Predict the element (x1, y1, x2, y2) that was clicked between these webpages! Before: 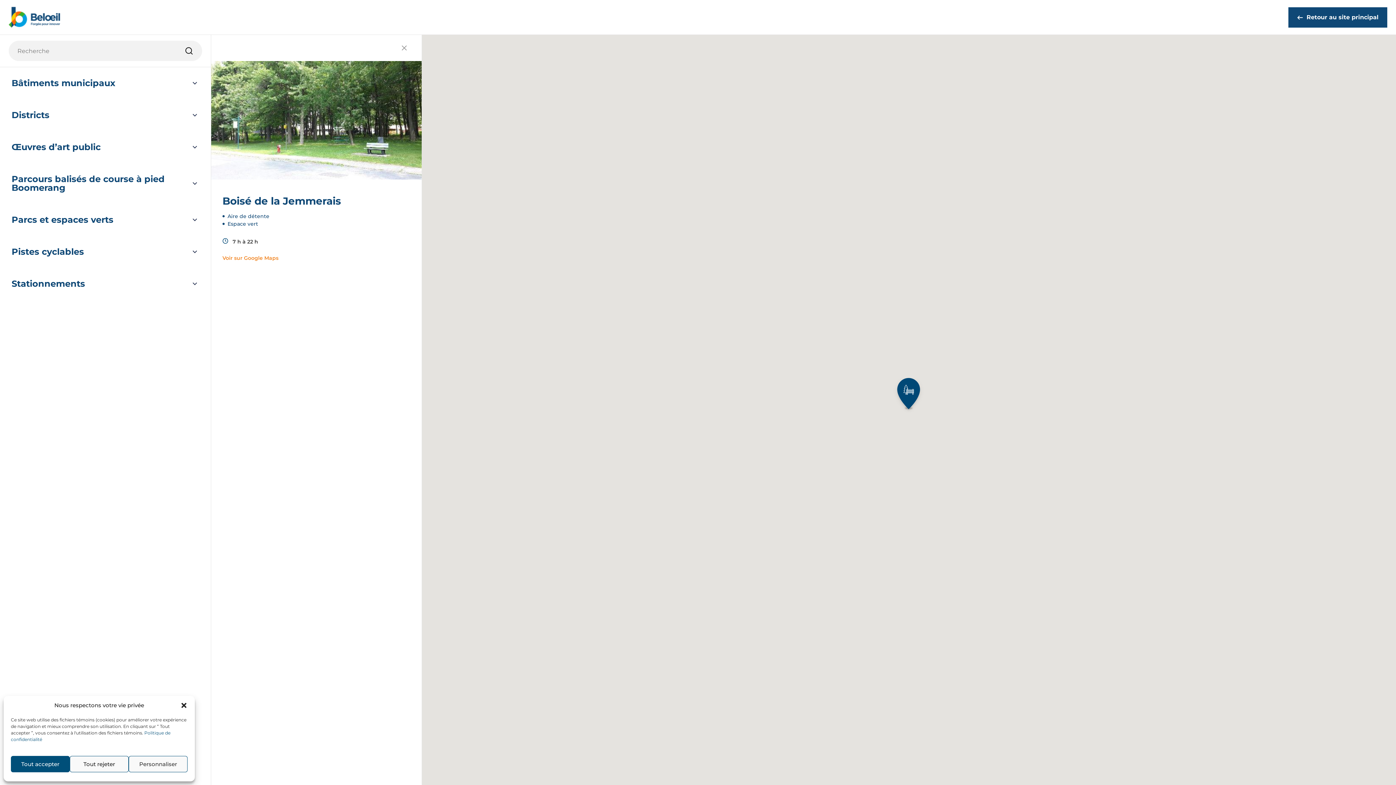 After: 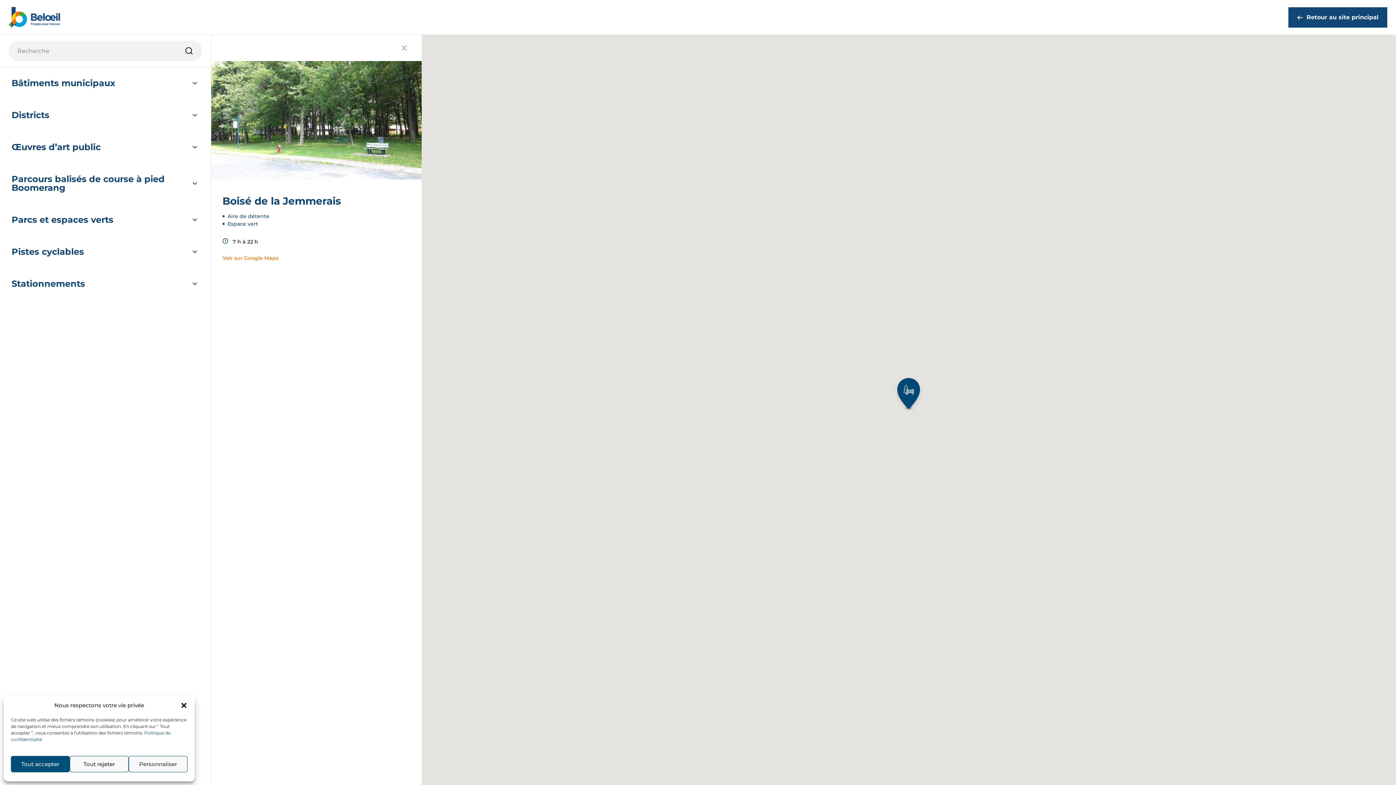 Action: bbox: (222, 254, 410, 262) label: Voir sur Google Maps